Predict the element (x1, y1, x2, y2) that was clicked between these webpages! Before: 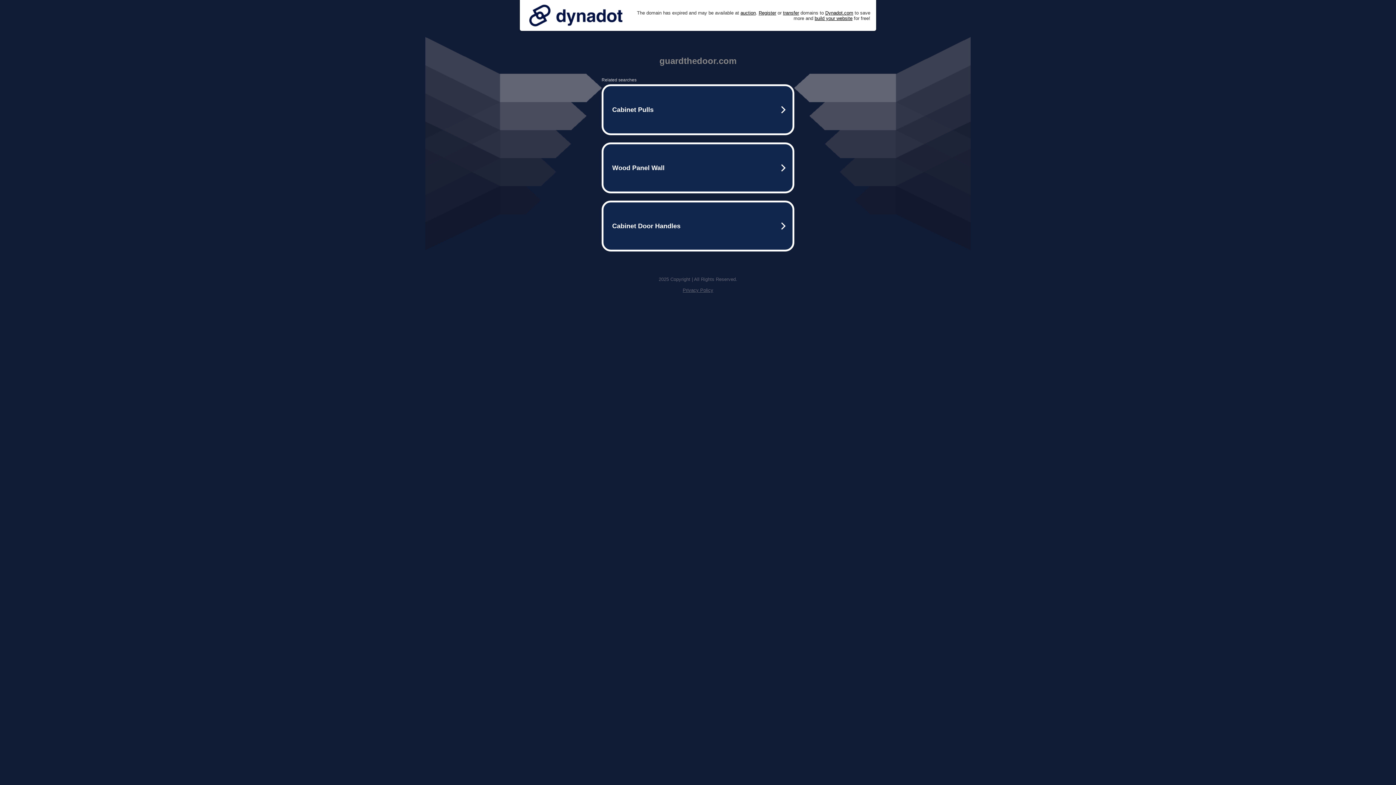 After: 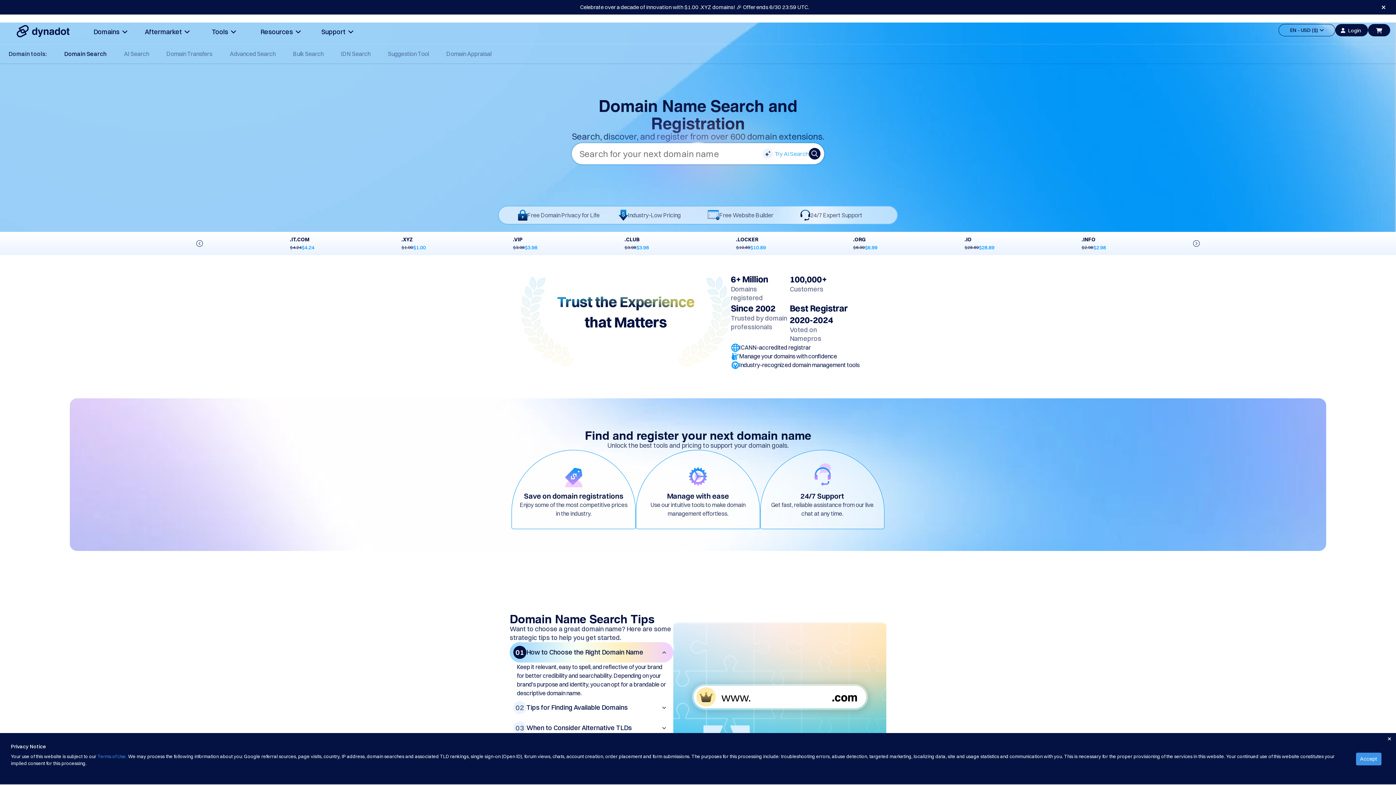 Action: bbox: (758, 10, 776, 15) label: Register